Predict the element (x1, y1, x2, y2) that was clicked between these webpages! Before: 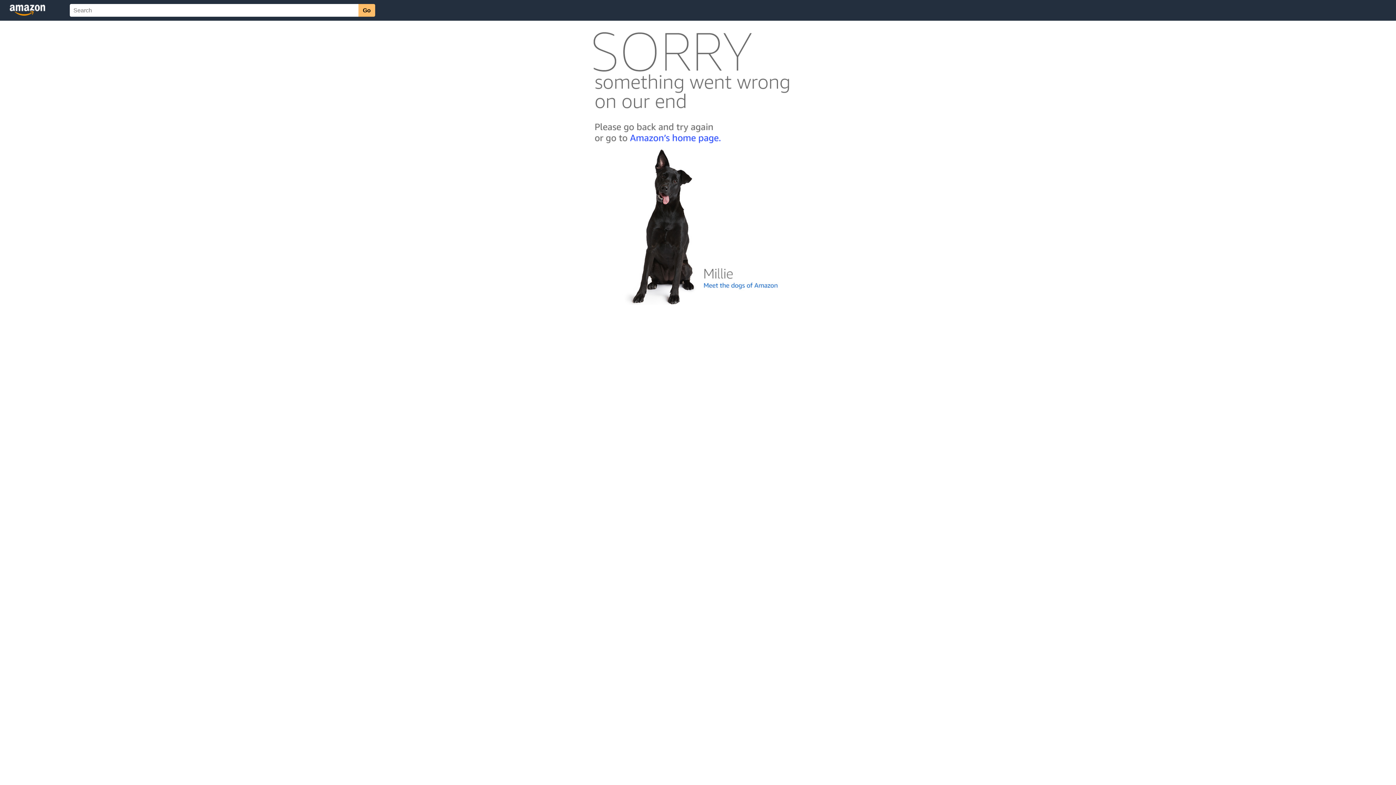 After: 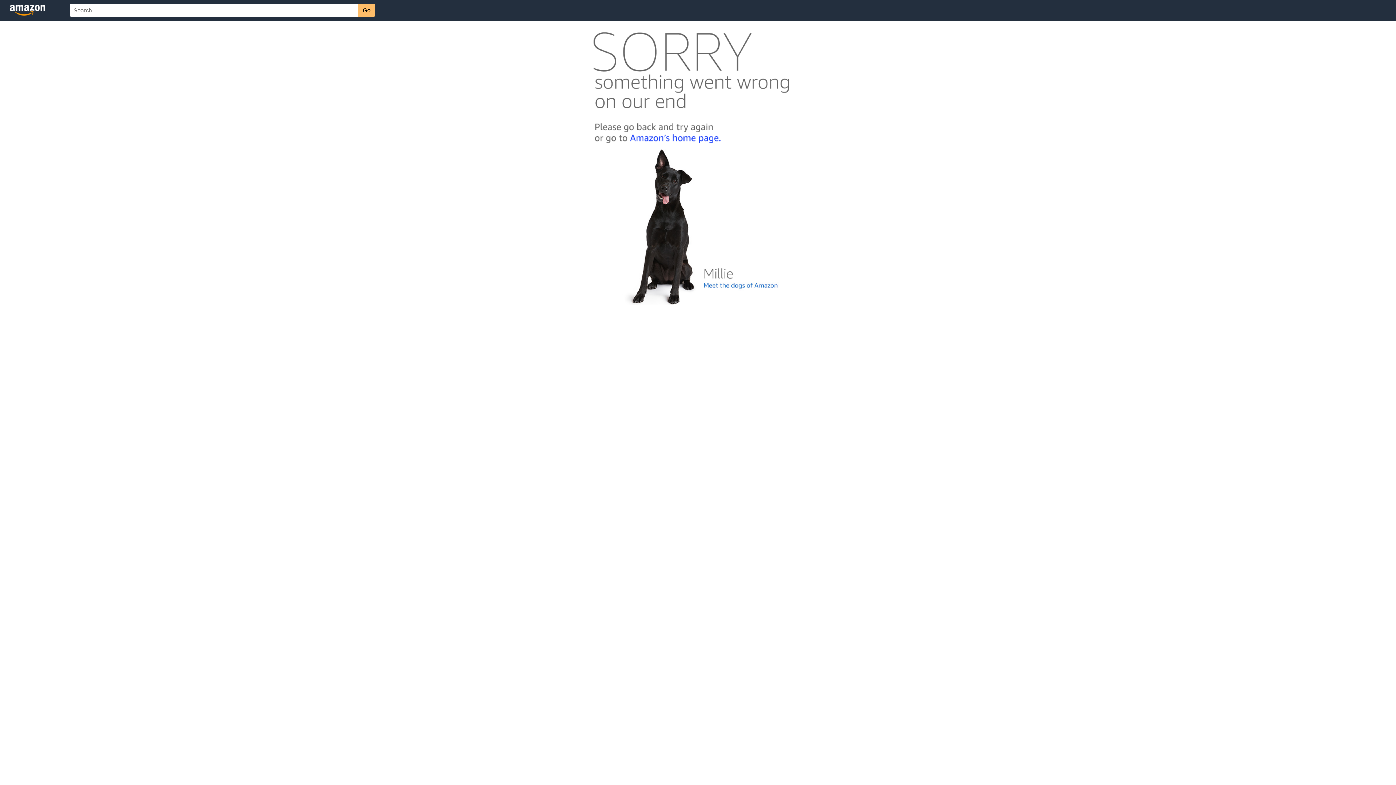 Action: bbox: (592, 300, 803, 306)